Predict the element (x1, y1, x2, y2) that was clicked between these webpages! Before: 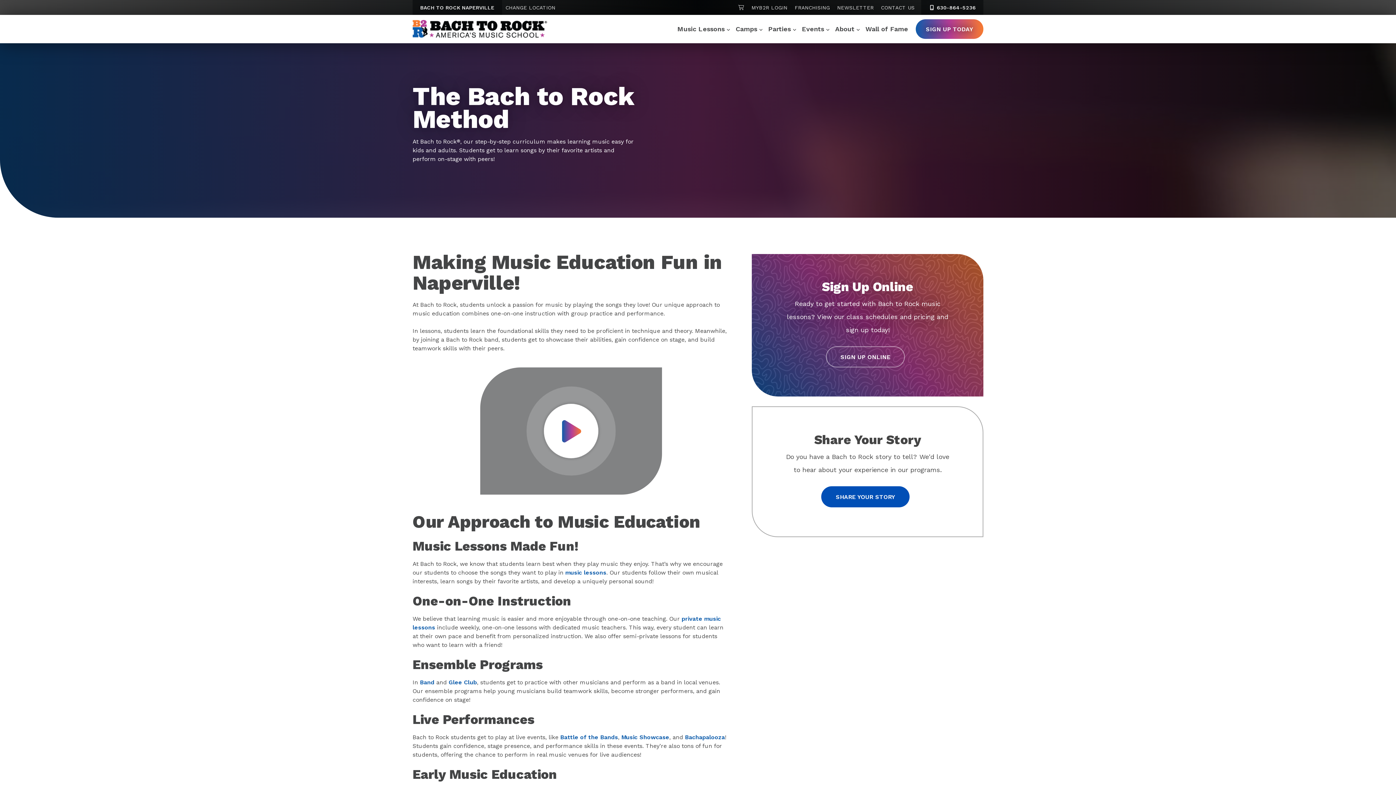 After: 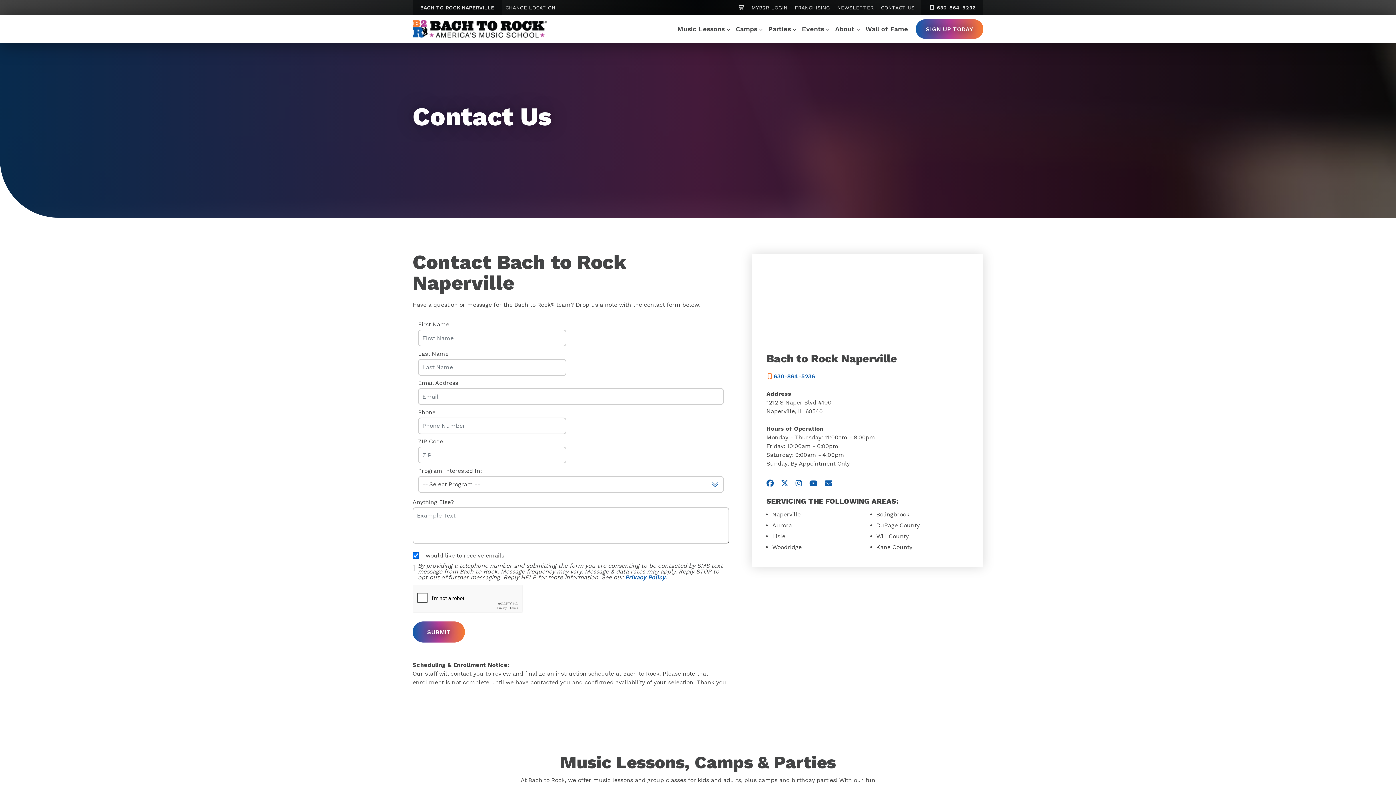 Action: bbox: (877, 0, 918, 14) label: CONTACT US